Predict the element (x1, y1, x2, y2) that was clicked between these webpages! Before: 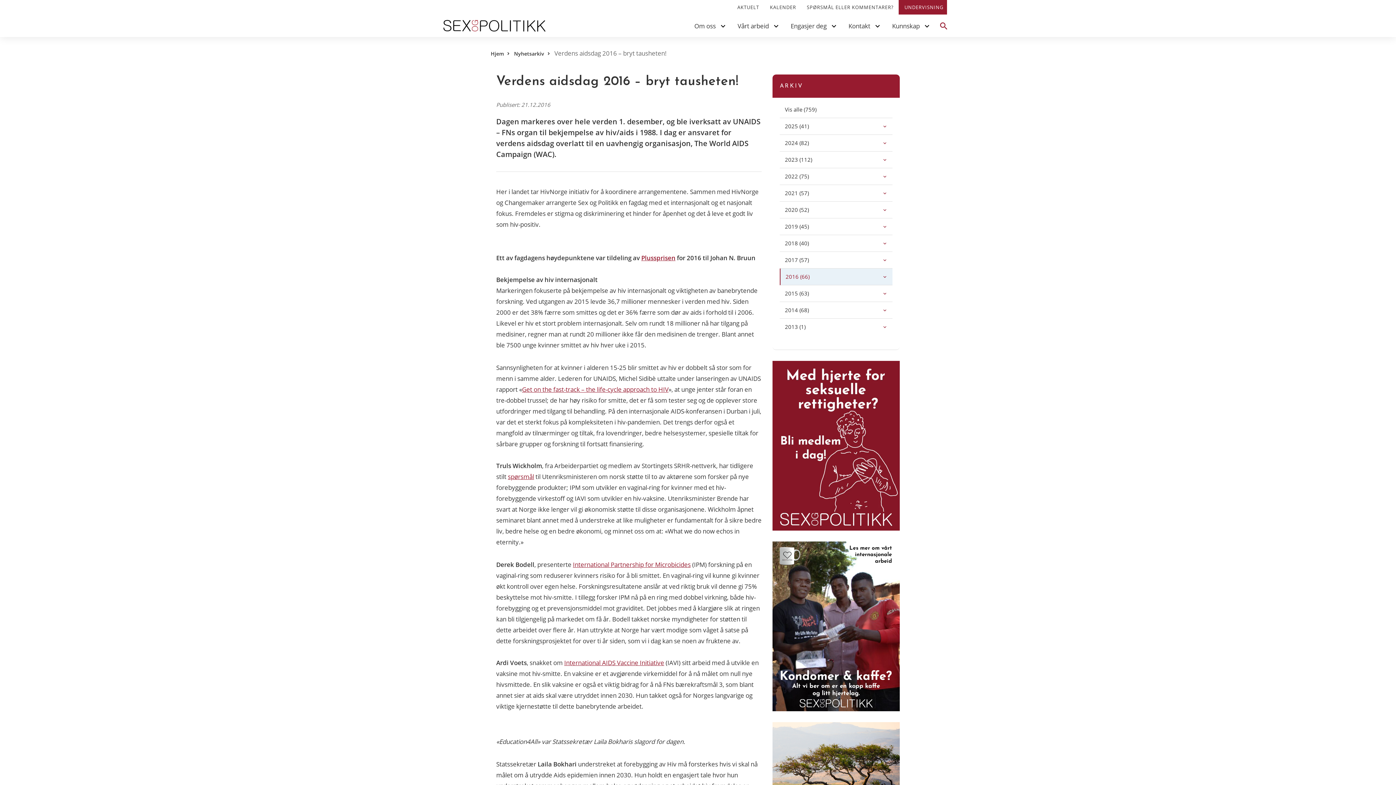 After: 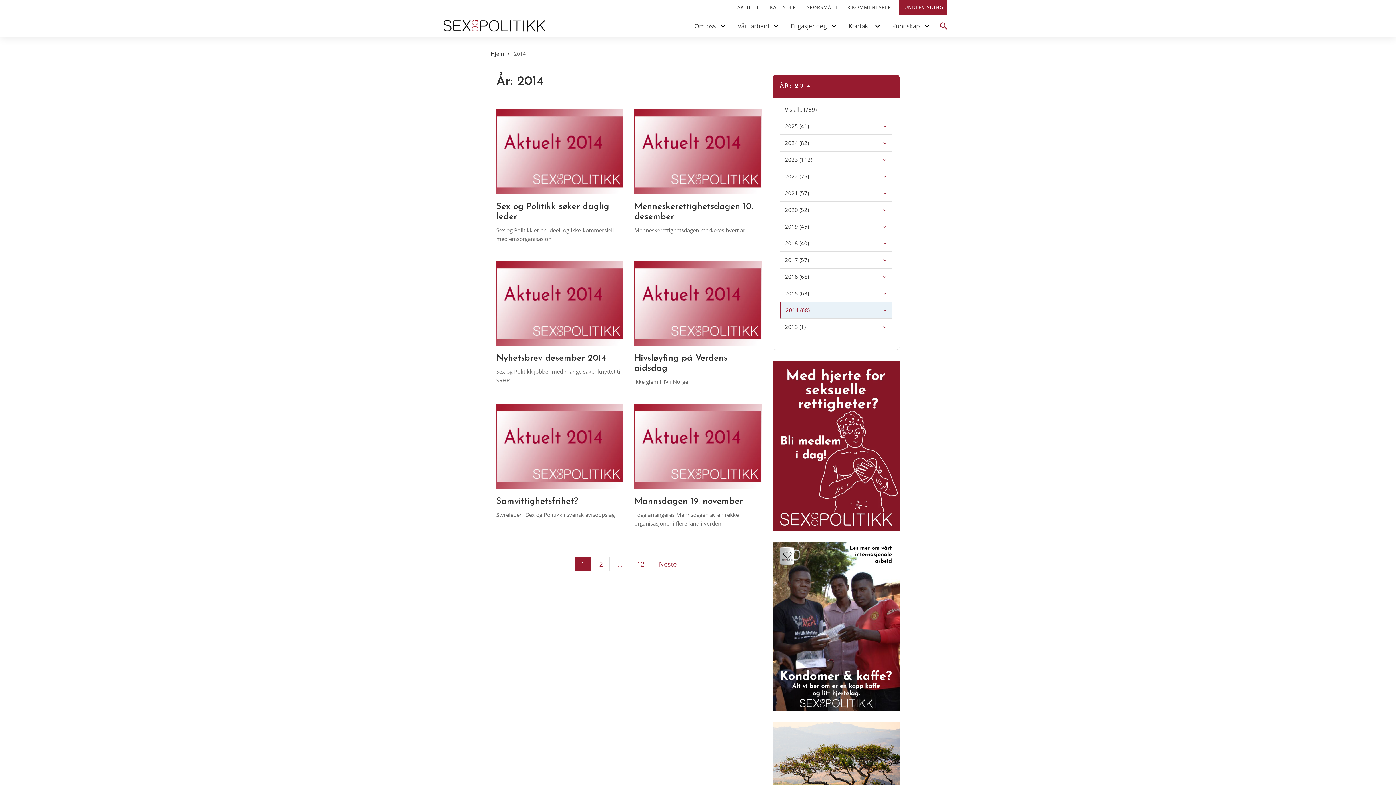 Action: bbox: (780, 302, 892, 319) label: 2014 (
Funnet
68
artikler
)